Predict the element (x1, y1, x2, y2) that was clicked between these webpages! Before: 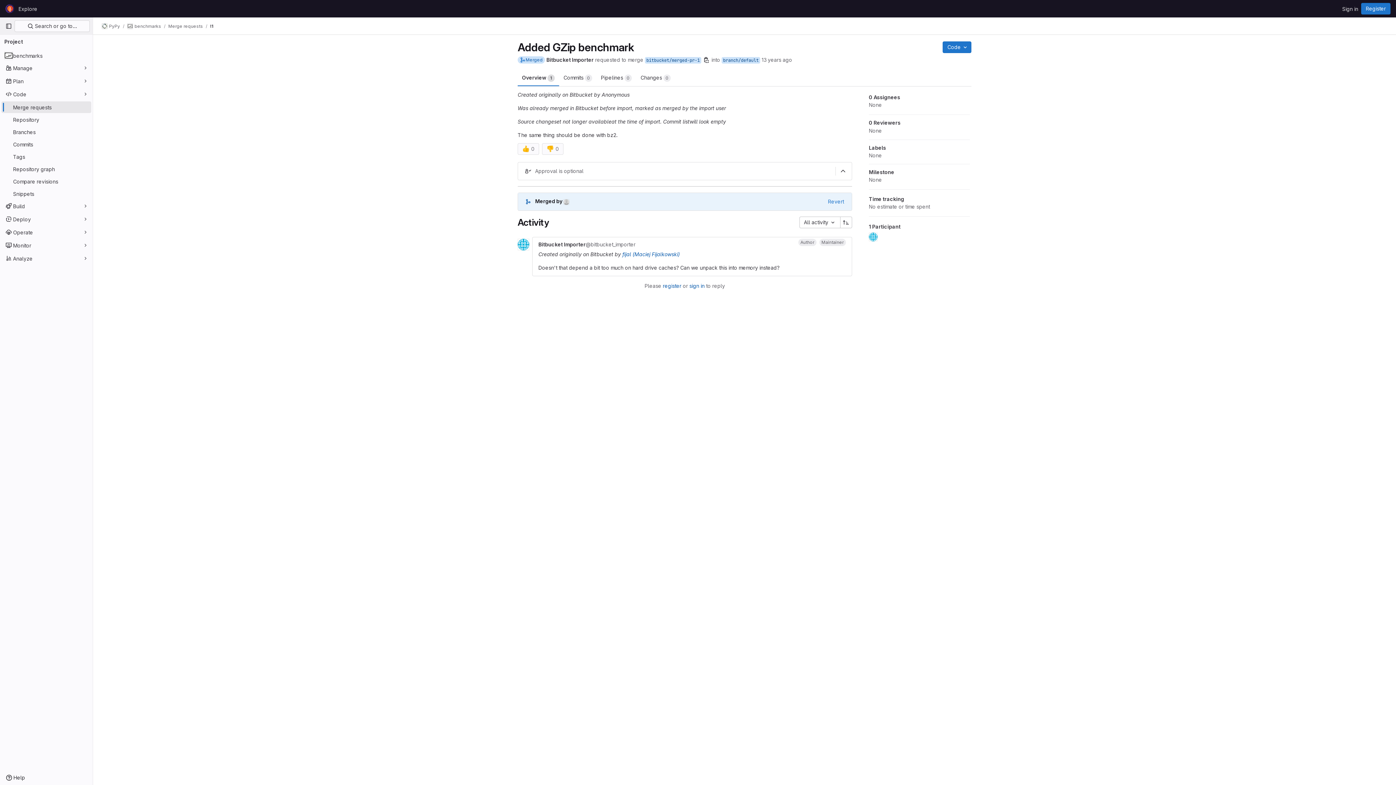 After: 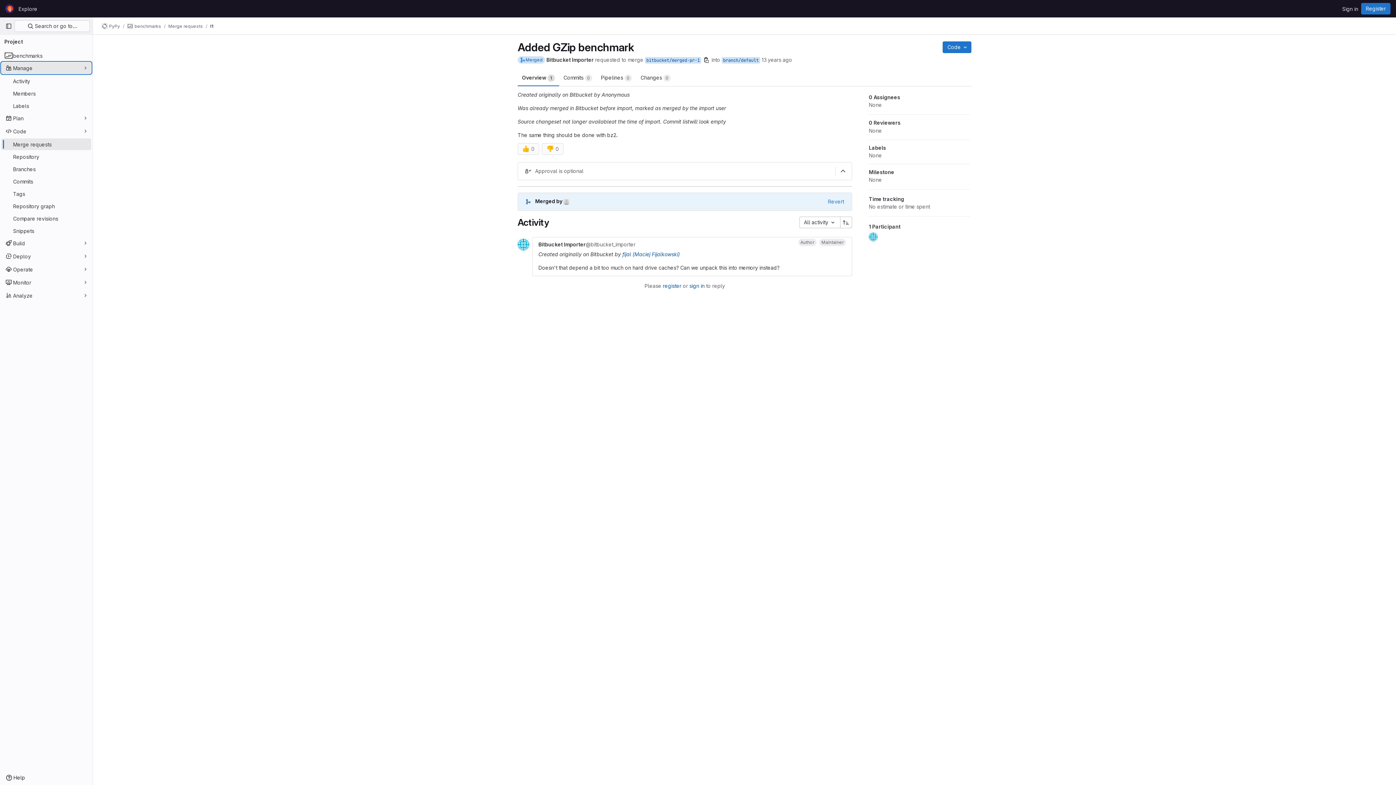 Action: label: Manage bbox: (1, 62, 91, 73)